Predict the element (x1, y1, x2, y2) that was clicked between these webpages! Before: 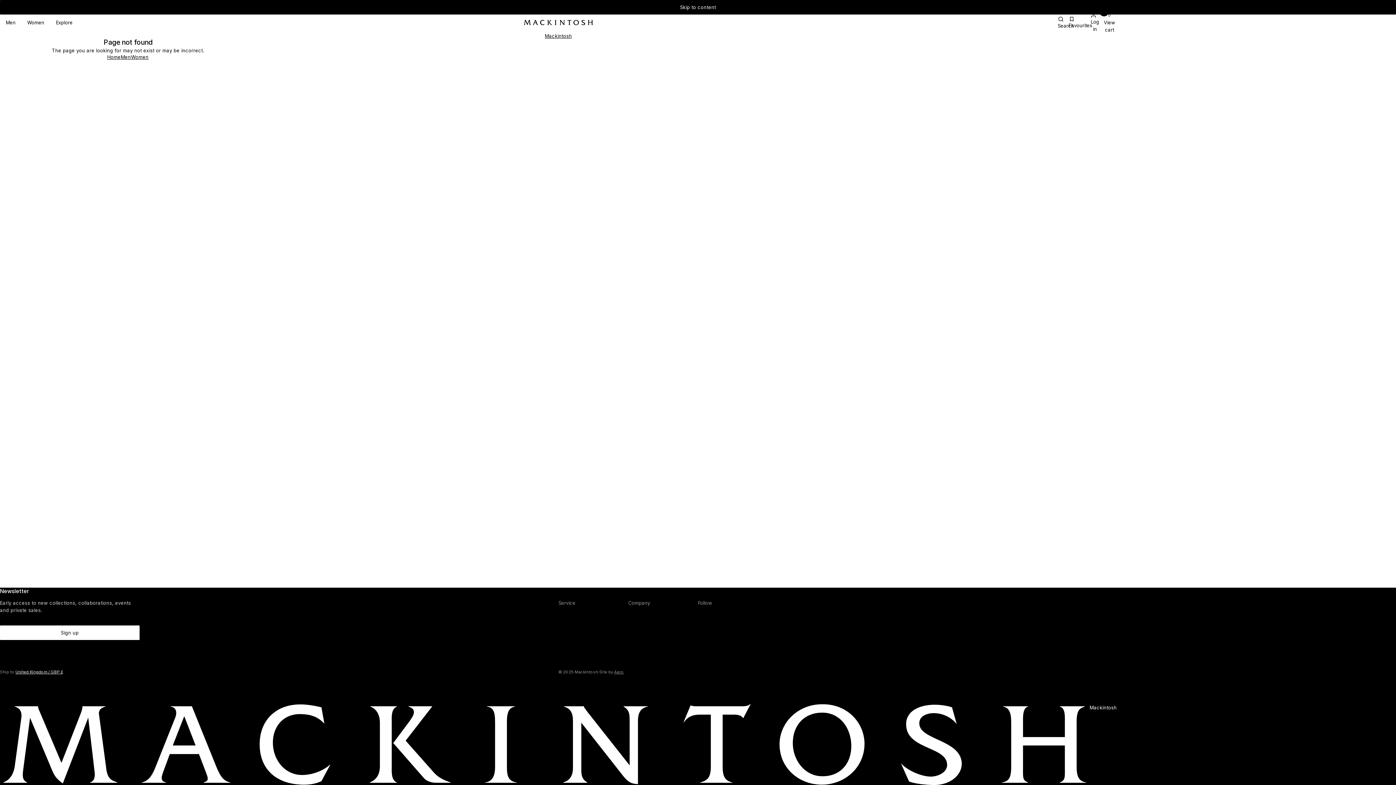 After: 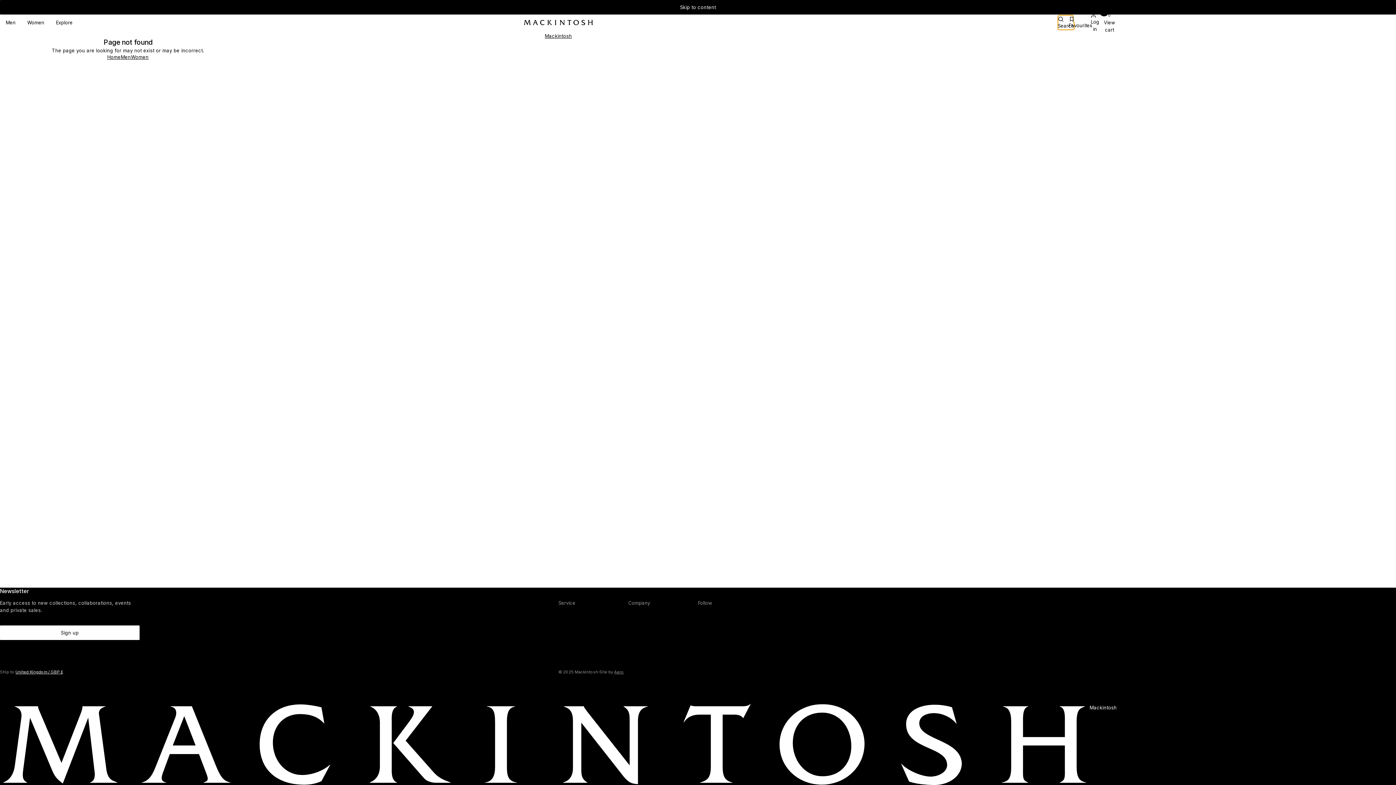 Action: label: Search bbox: (1058, 15, 1073, 29)